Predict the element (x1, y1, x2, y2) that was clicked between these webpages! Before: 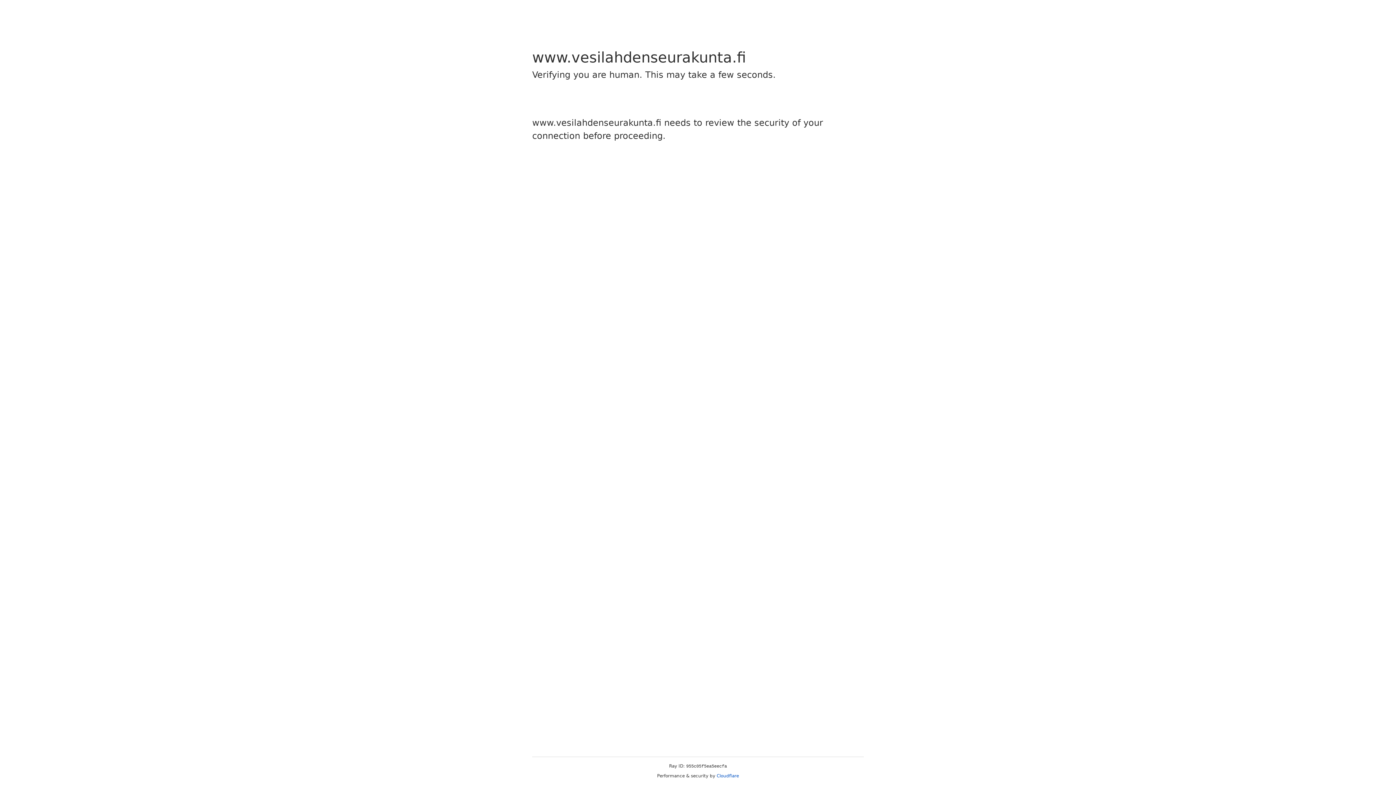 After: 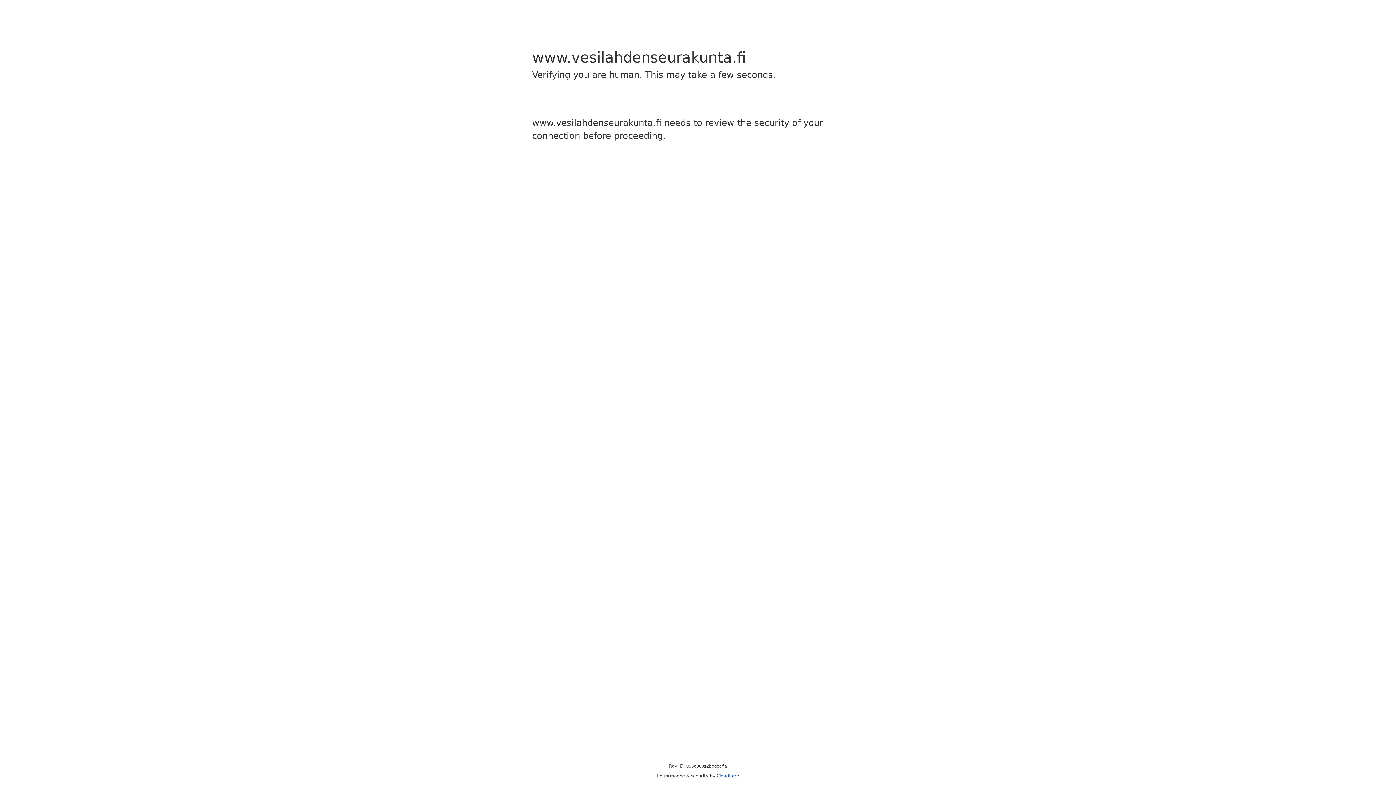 Action: bbox: (716, 773, 739, 778) label: Cloudflare